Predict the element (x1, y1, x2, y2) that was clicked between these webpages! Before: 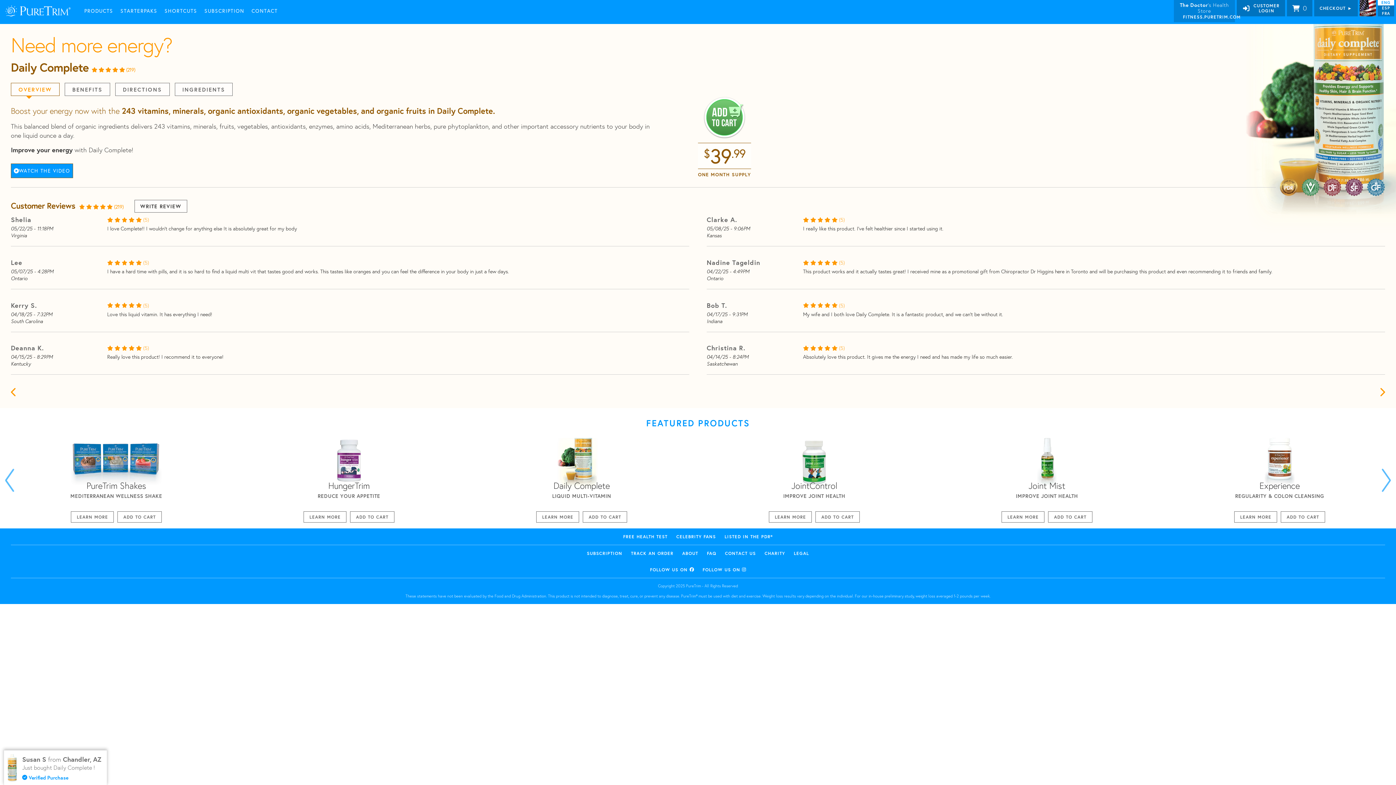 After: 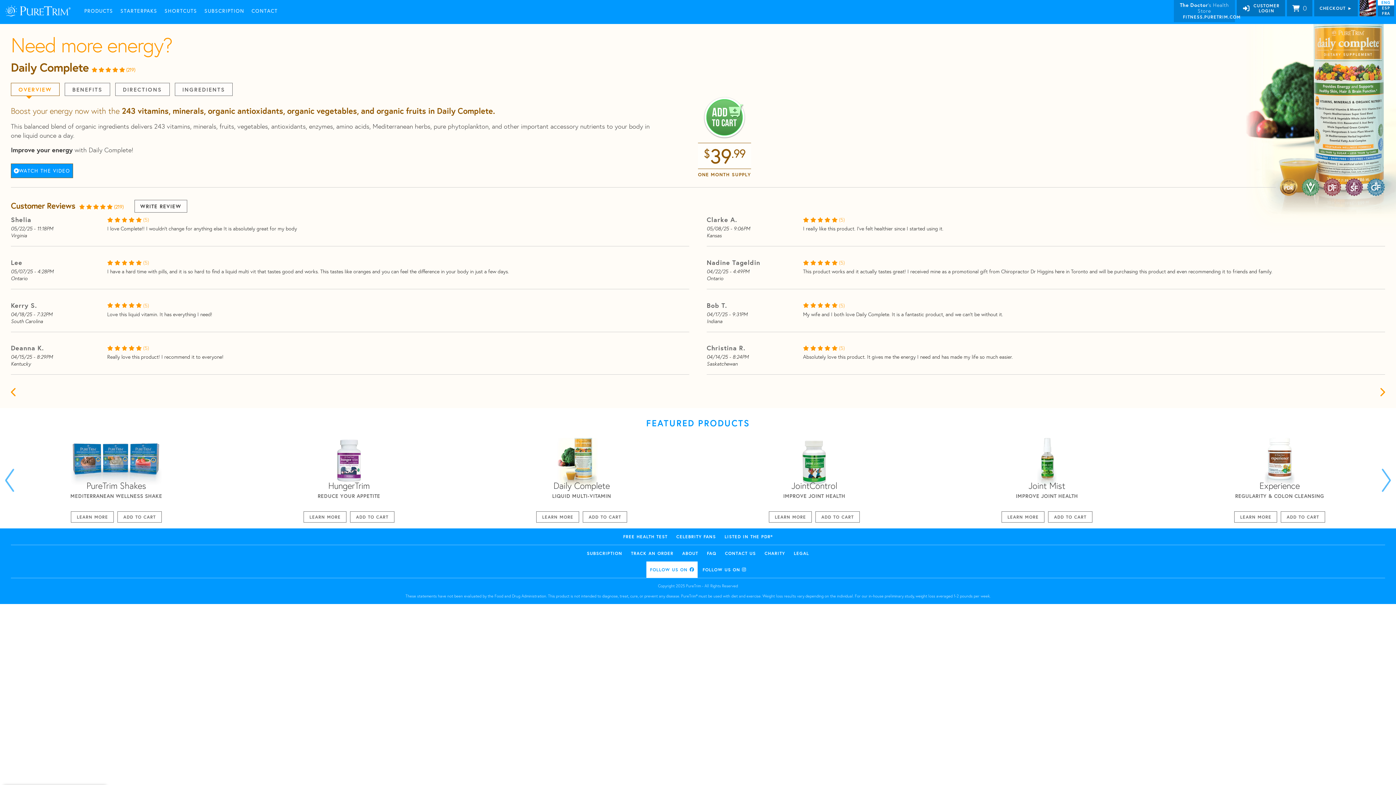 Action: bbox: (646, 561, 697, 578) label: FOLLOW US ON 